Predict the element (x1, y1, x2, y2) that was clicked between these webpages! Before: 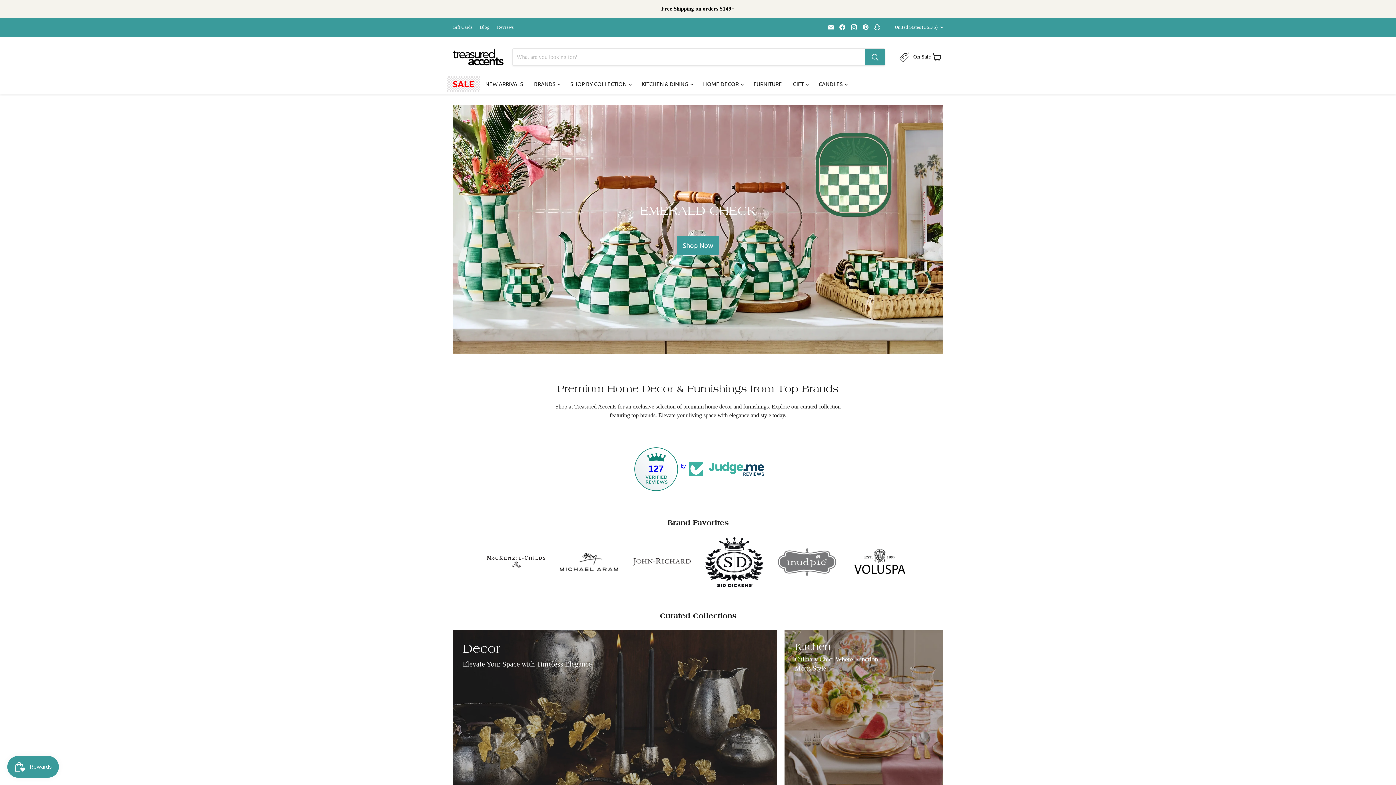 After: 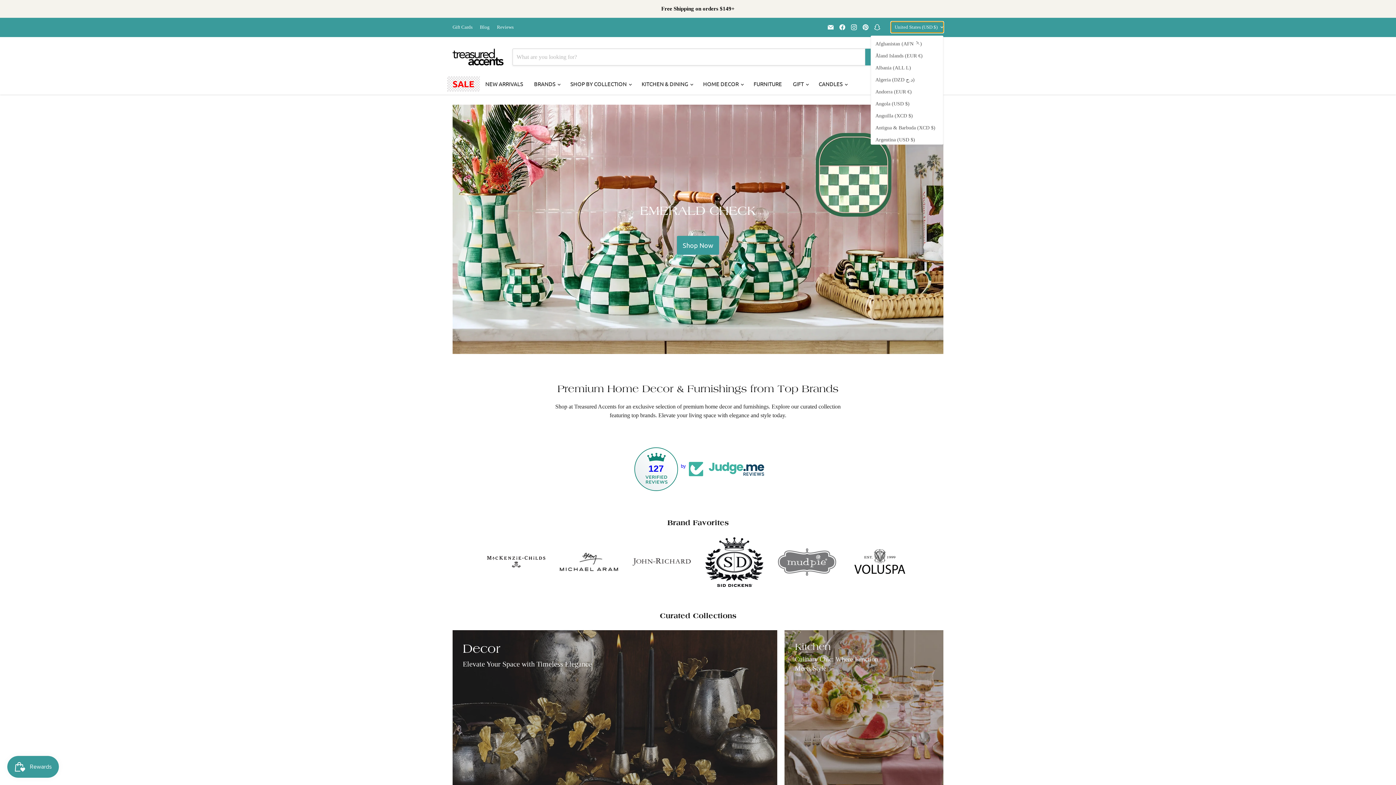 Action: bbox: (891, 21, 943, 32) label: United States (USD $)